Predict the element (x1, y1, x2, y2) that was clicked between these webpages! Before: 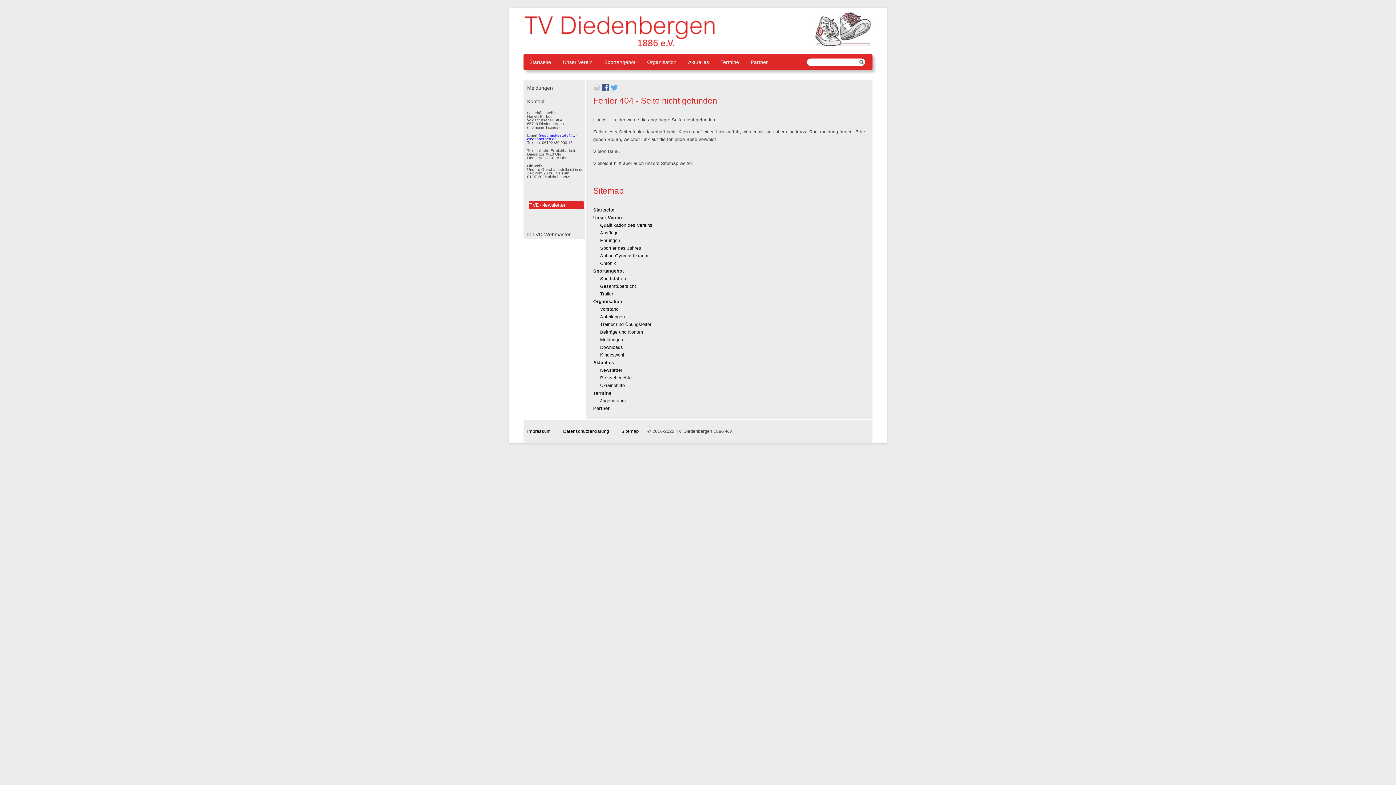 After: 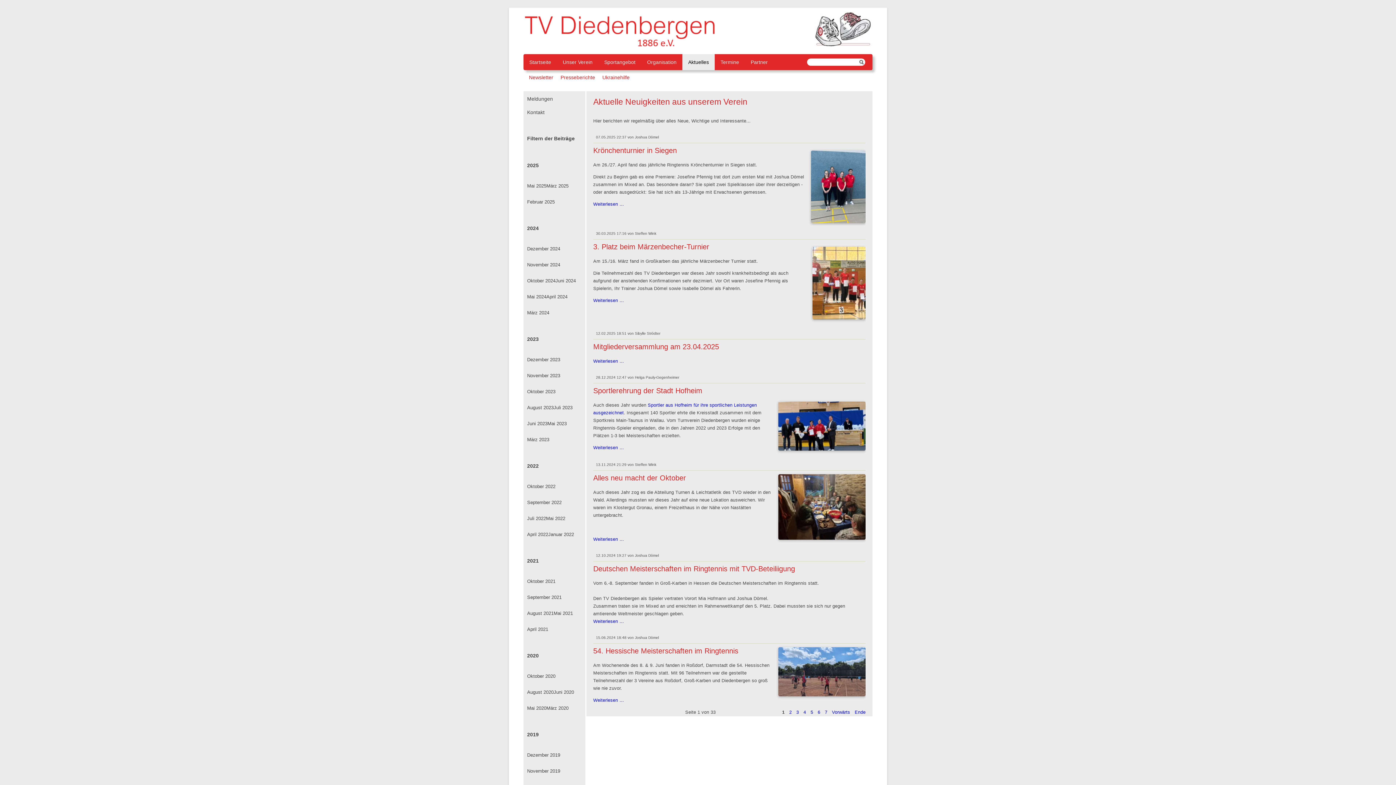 Action: bbox: (593, 360, 614, 365) label: Aktuelles